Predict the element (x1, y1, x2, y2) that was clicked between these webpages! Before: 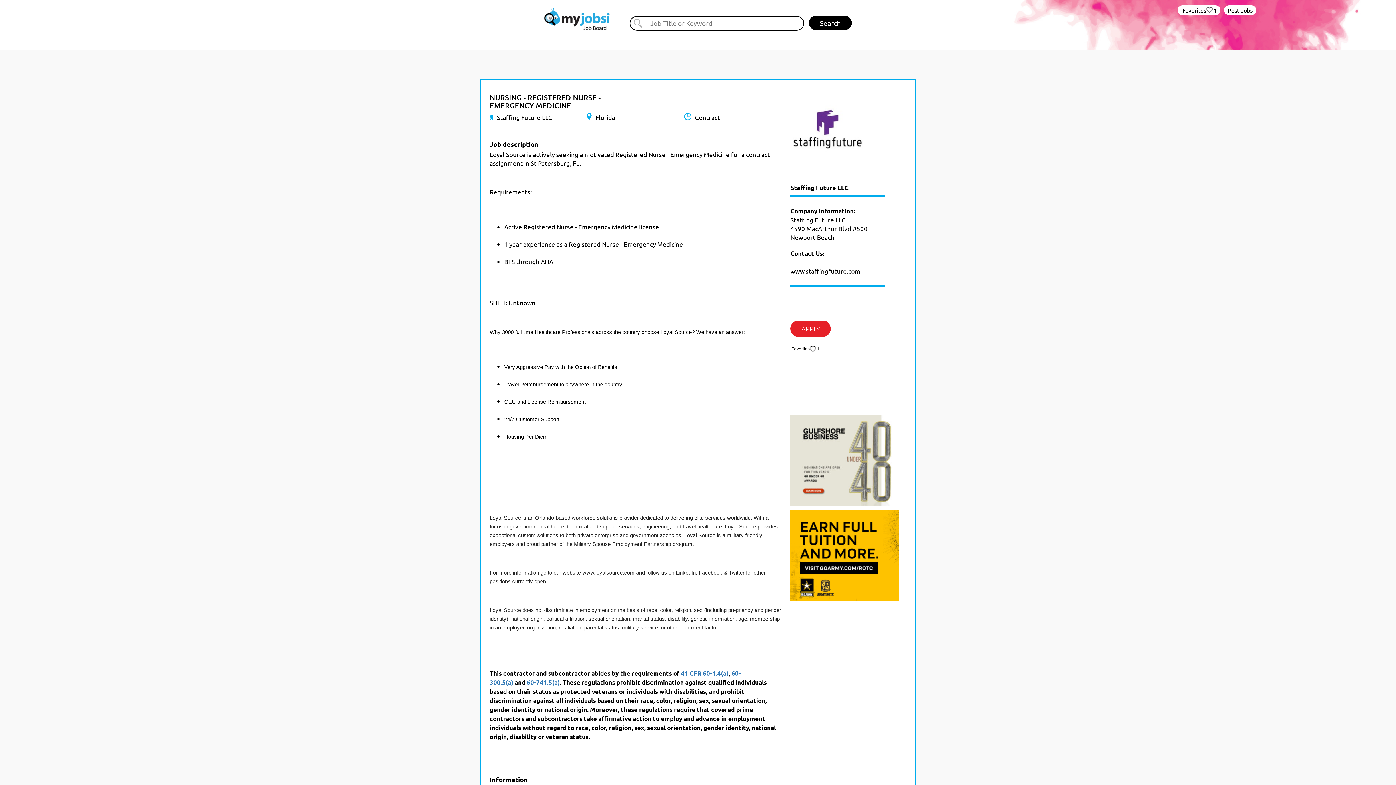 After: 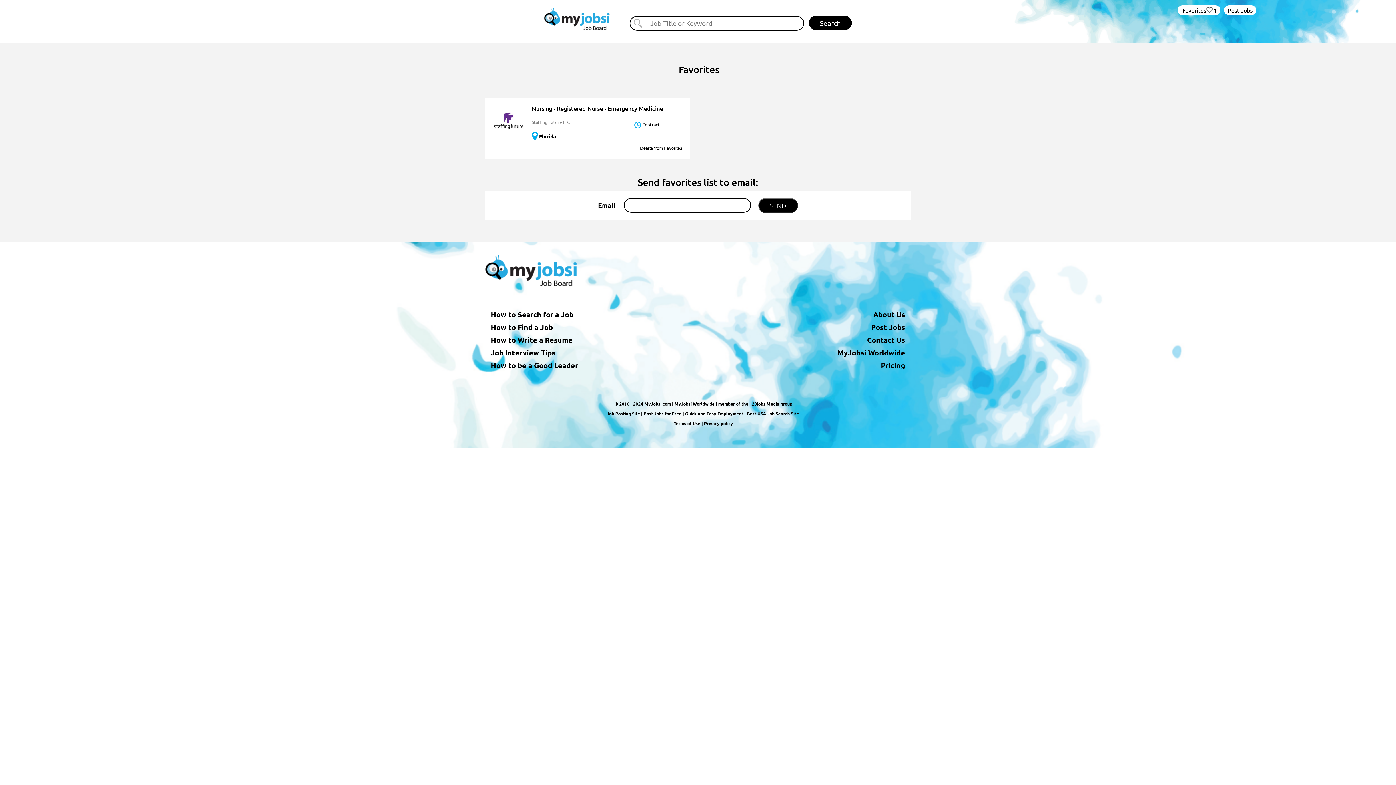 Action: bbox: (790, 346, 819, 352) label: ‏‏‎ ‎‏Favorites1